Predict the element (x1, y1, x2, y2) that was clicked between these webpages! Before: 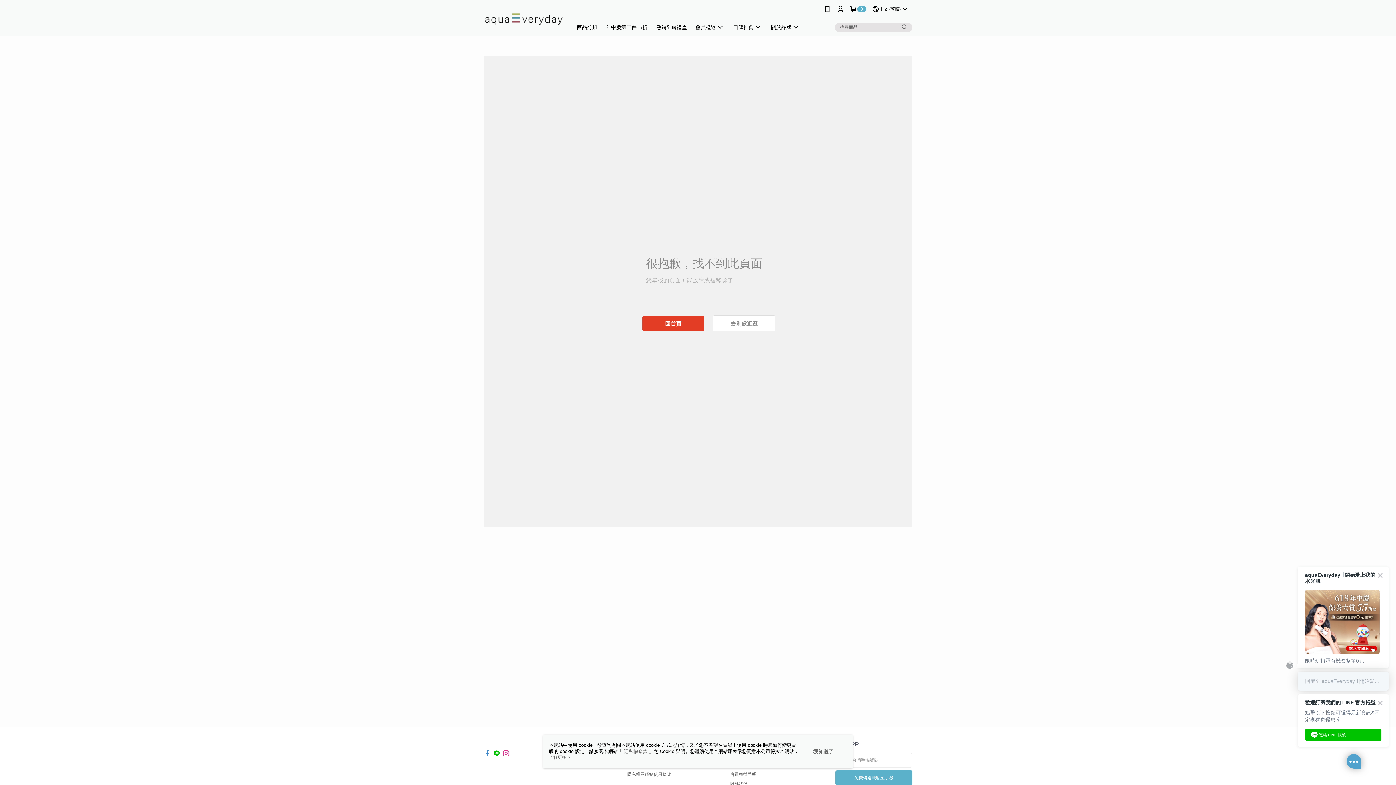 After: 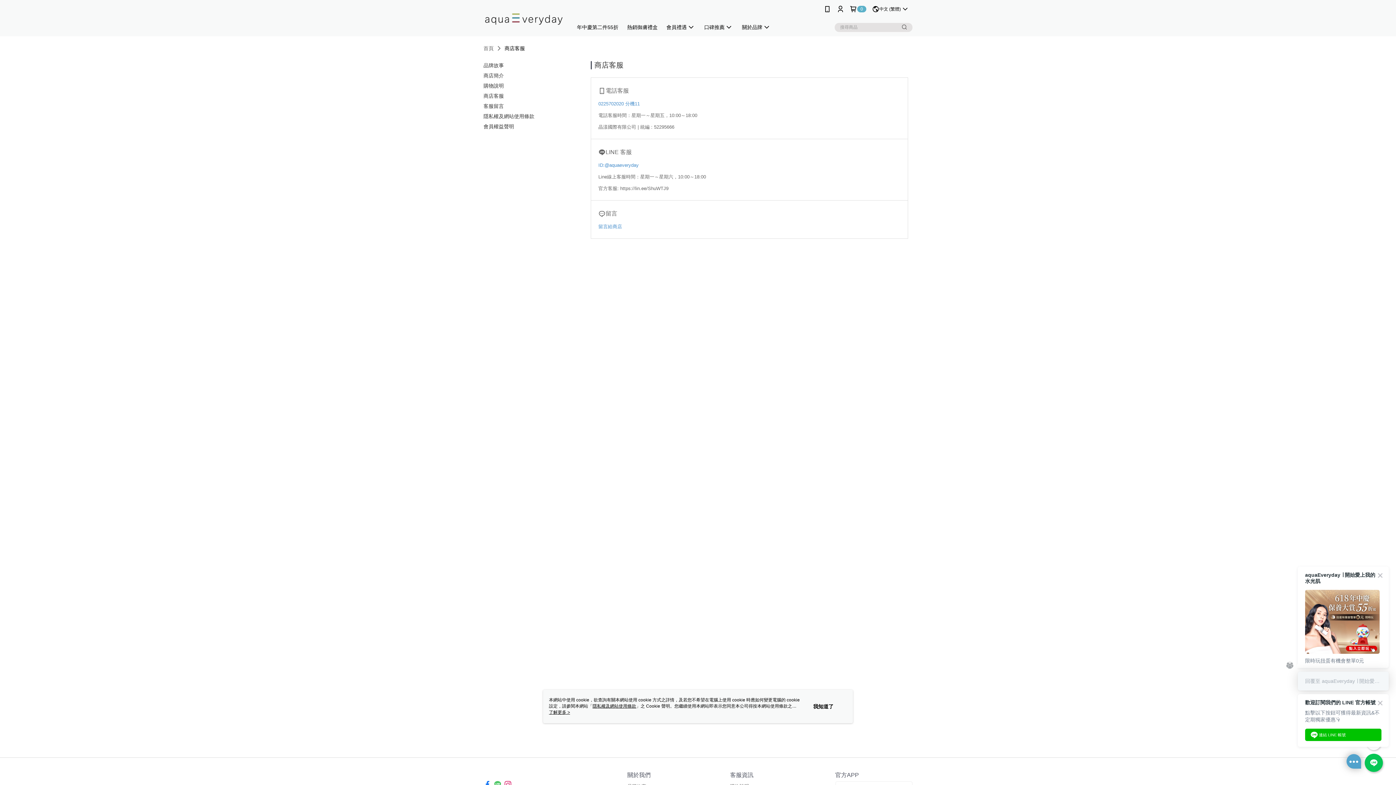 Action: label: 聯絡我們 bbox: (730, 781, 747, 786)